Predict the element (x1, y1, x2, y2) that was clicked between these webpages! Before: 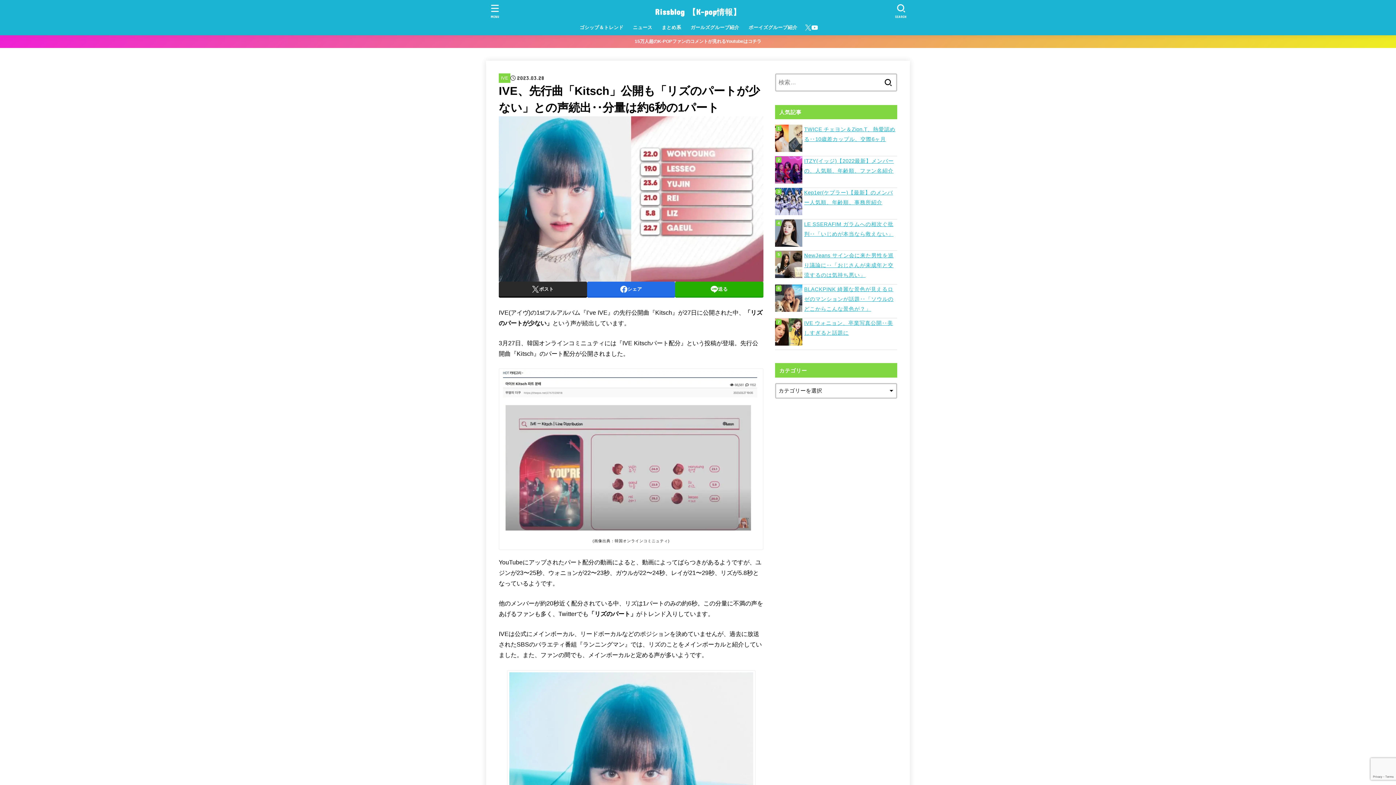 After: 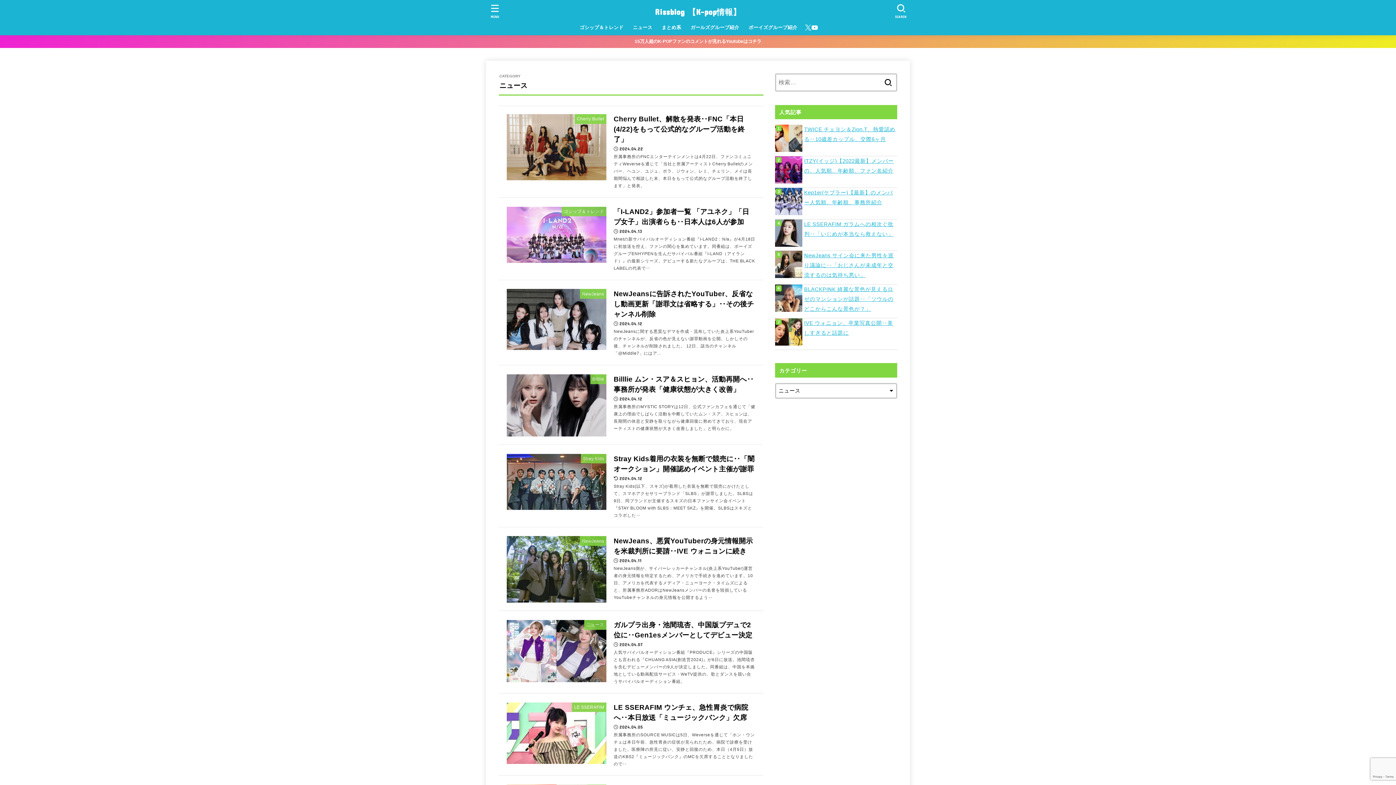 Action: label: ニュース bbox: (628, 20, 657, 35)